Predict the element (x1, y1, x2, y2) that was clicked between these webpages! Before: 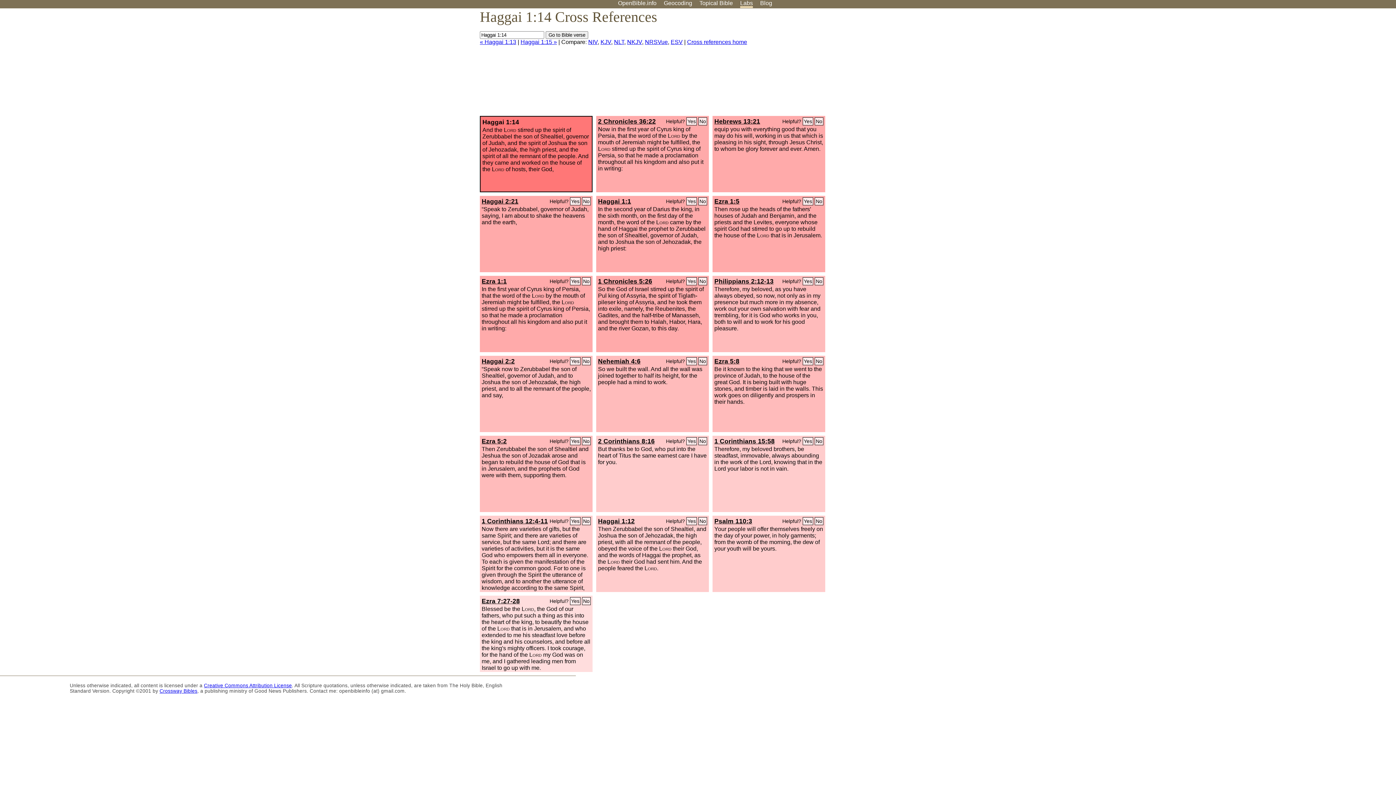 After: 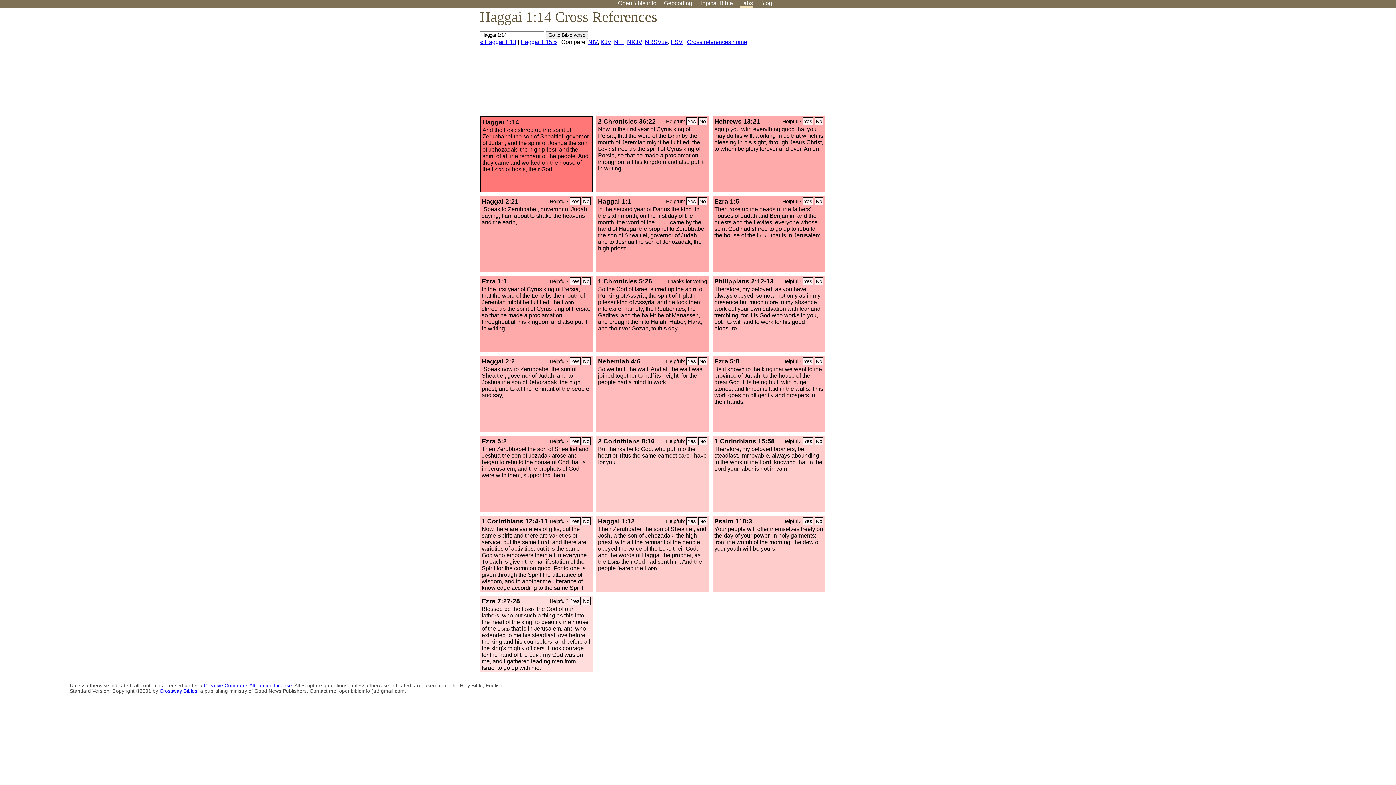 Action: label: No bbox: (698, 277, 707, 285)